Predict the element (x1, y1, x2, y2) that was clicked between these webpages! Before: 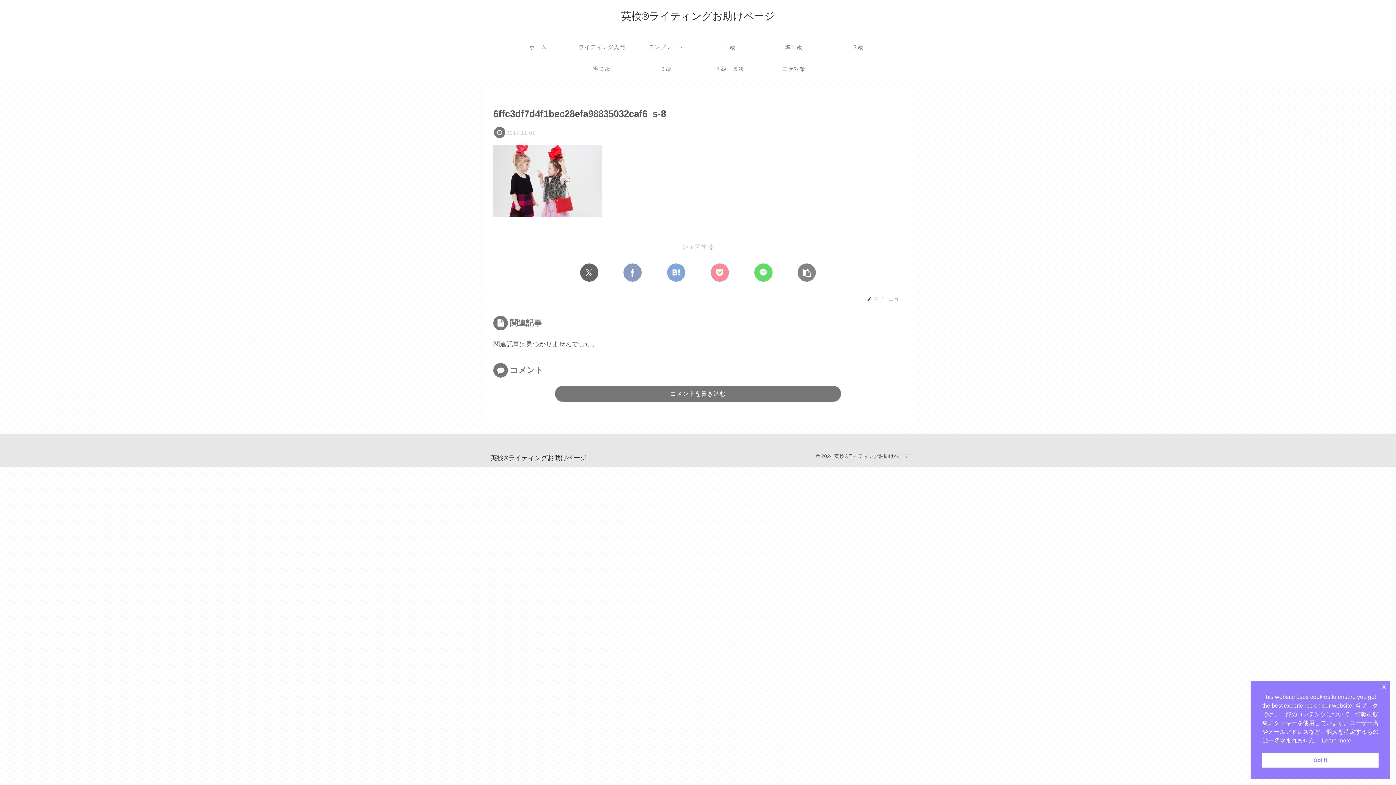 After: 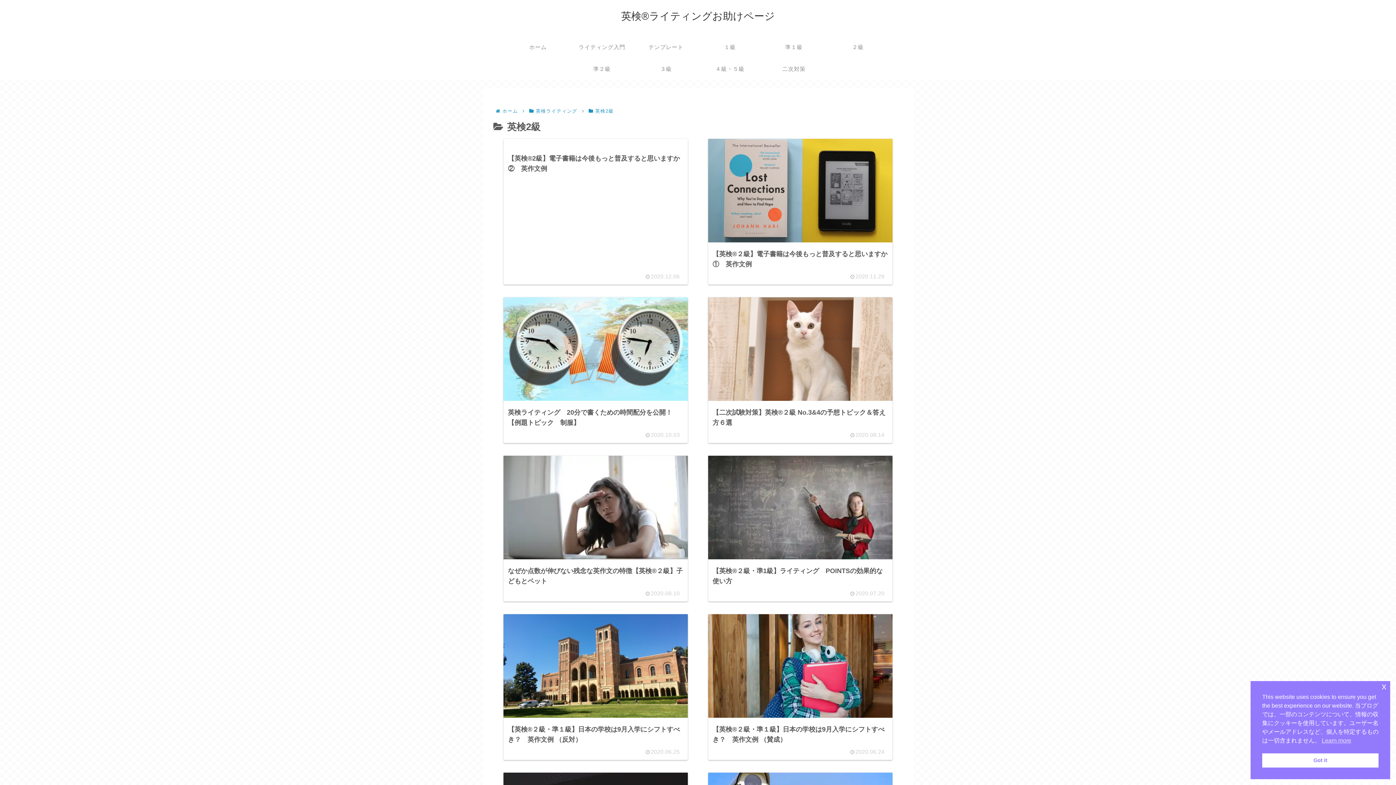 Action: bbox: (826, 36, 890, 58) label: ２級